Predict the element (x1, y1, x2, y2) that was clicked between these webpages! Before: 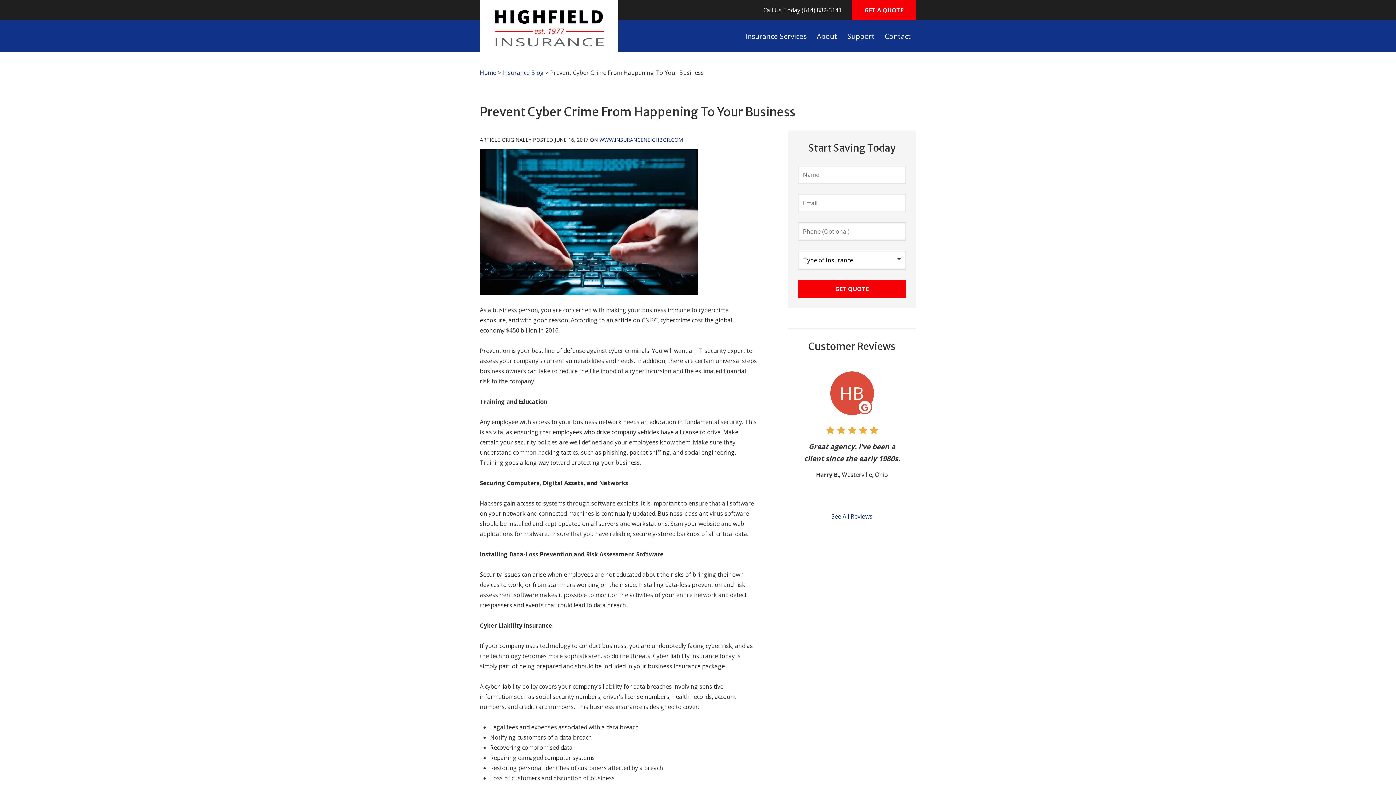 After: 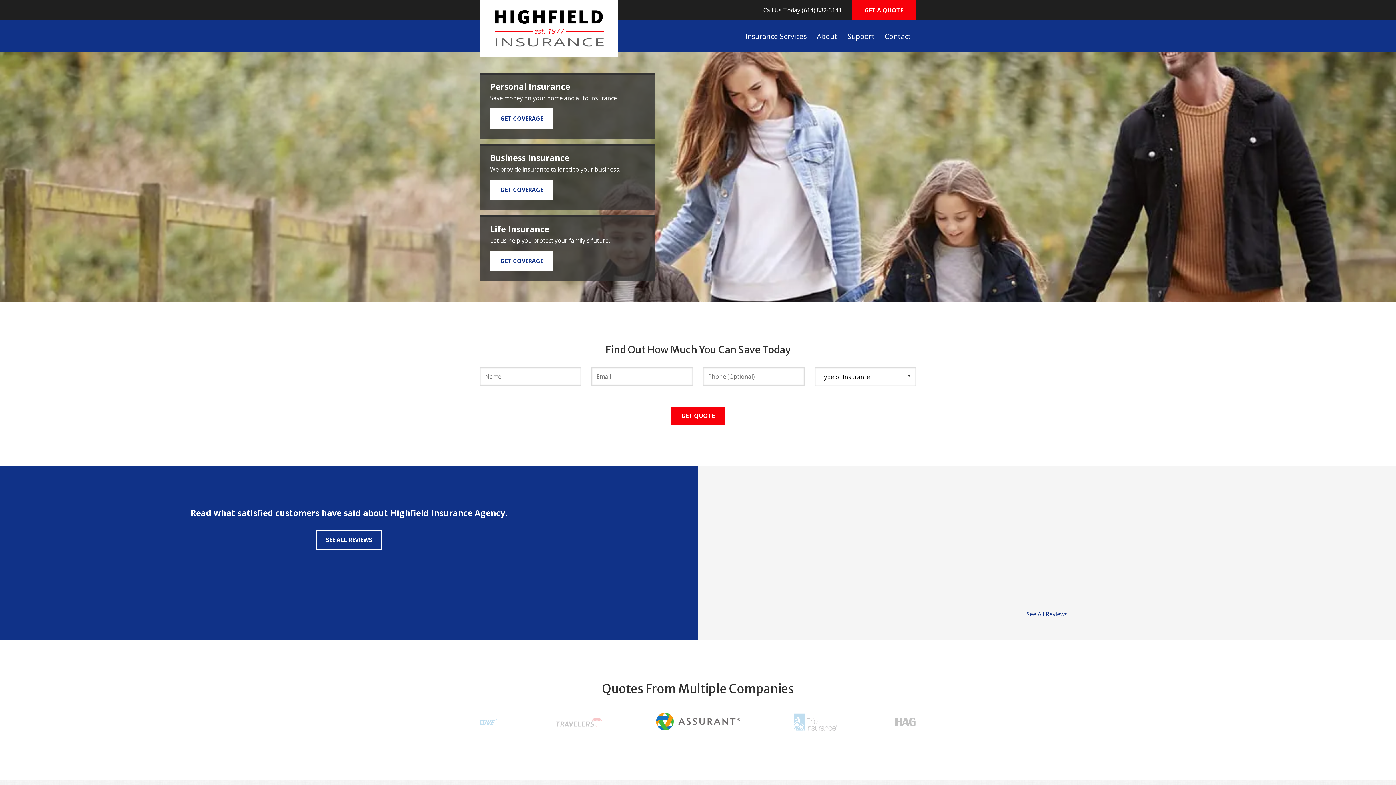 Action: label: Home bbox: (480, 68, 496, 76)